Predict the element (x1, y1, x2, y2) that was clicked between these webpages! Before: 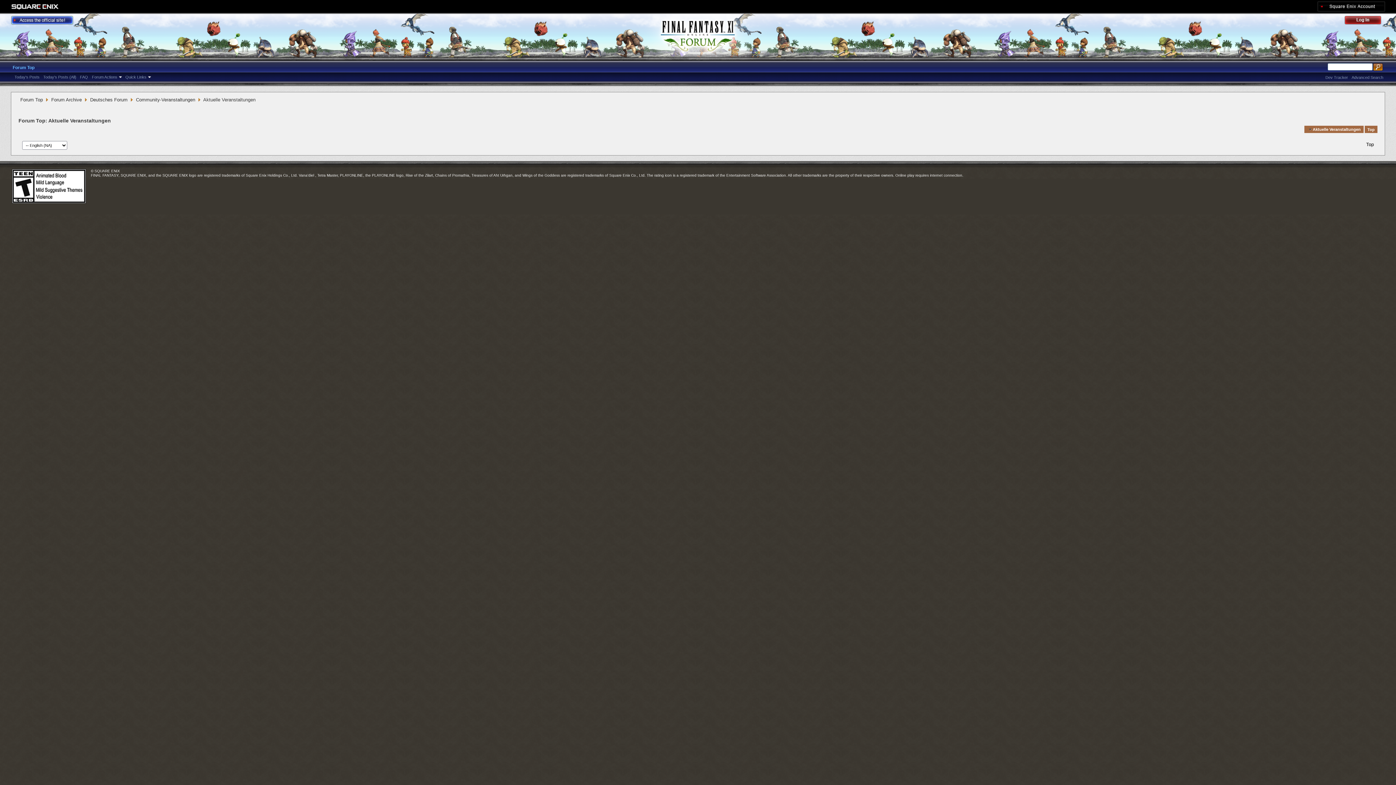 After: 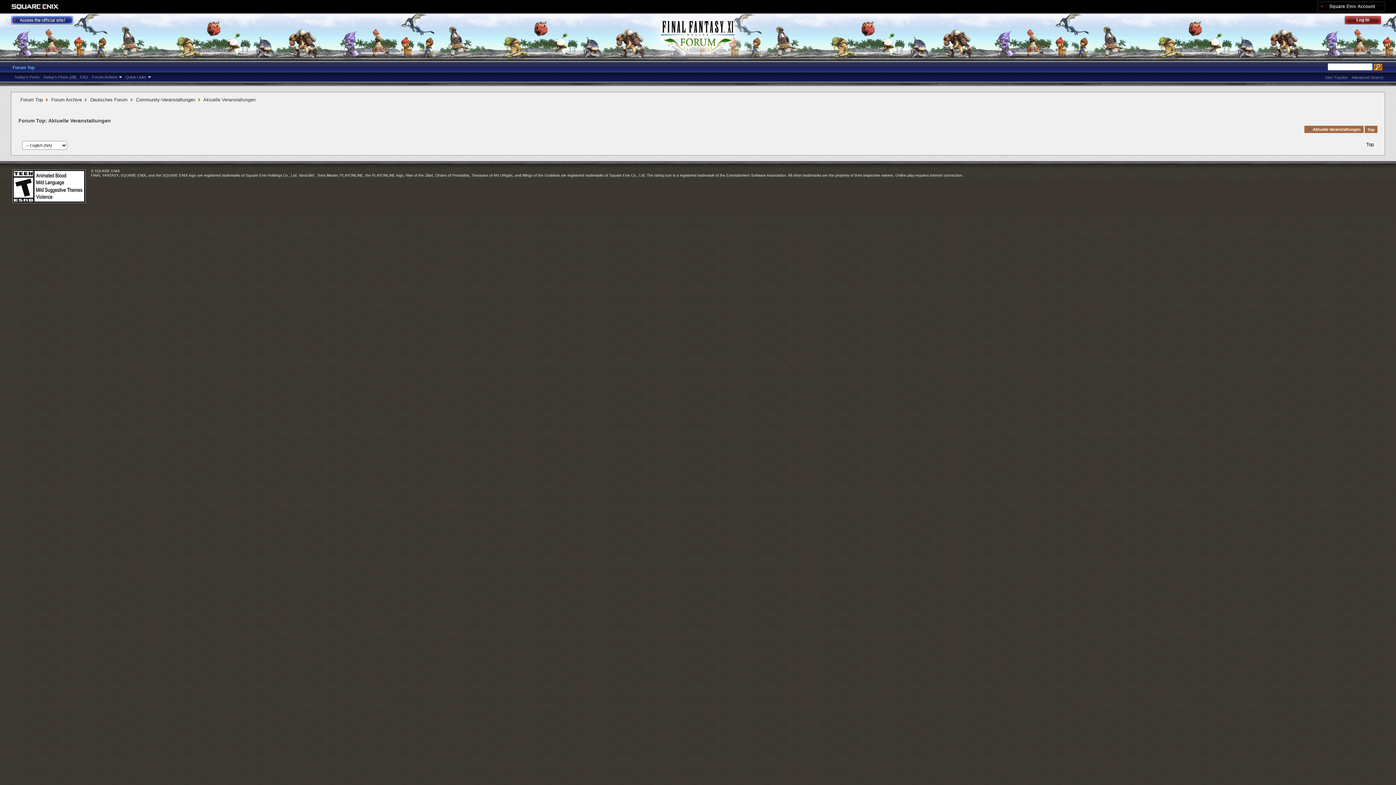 Action: bbox: (10, 15, 73, 24)